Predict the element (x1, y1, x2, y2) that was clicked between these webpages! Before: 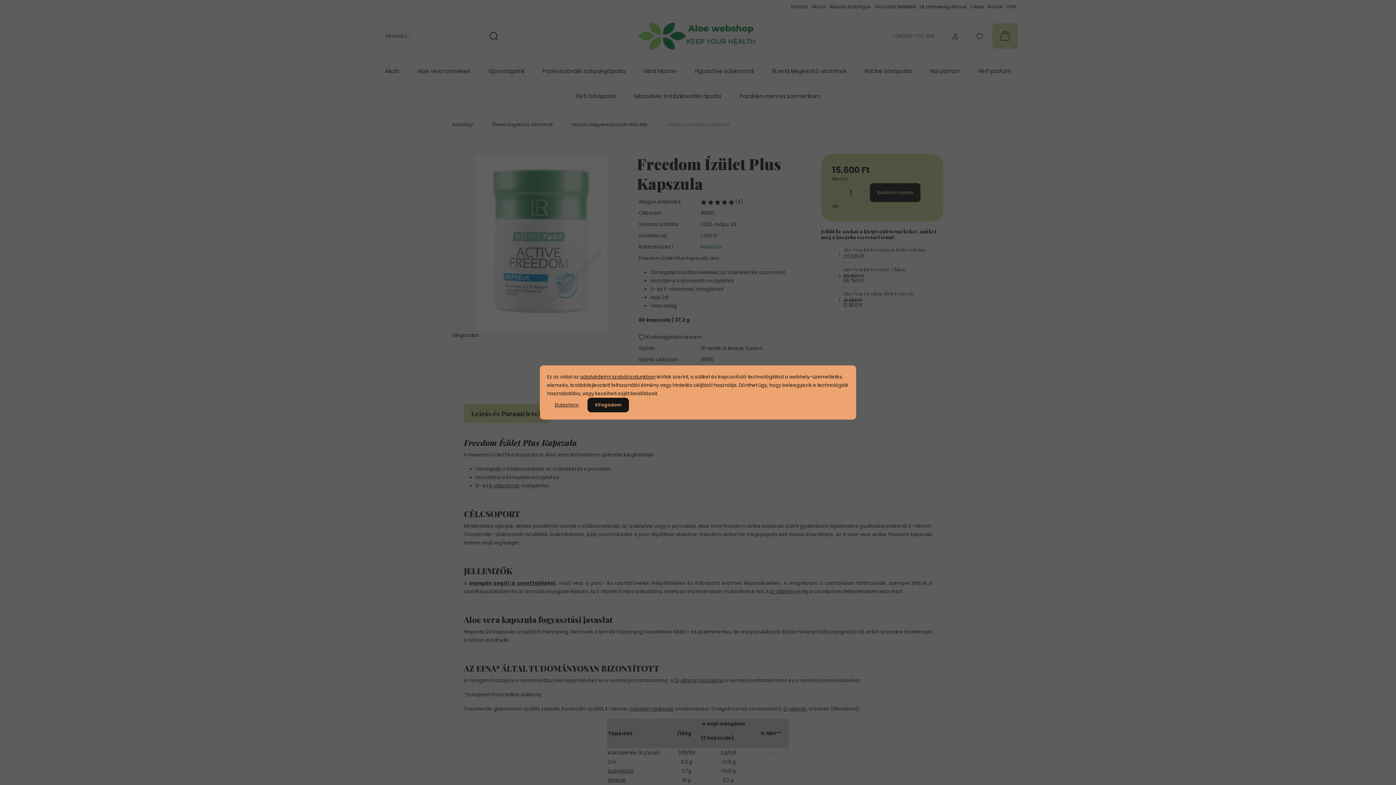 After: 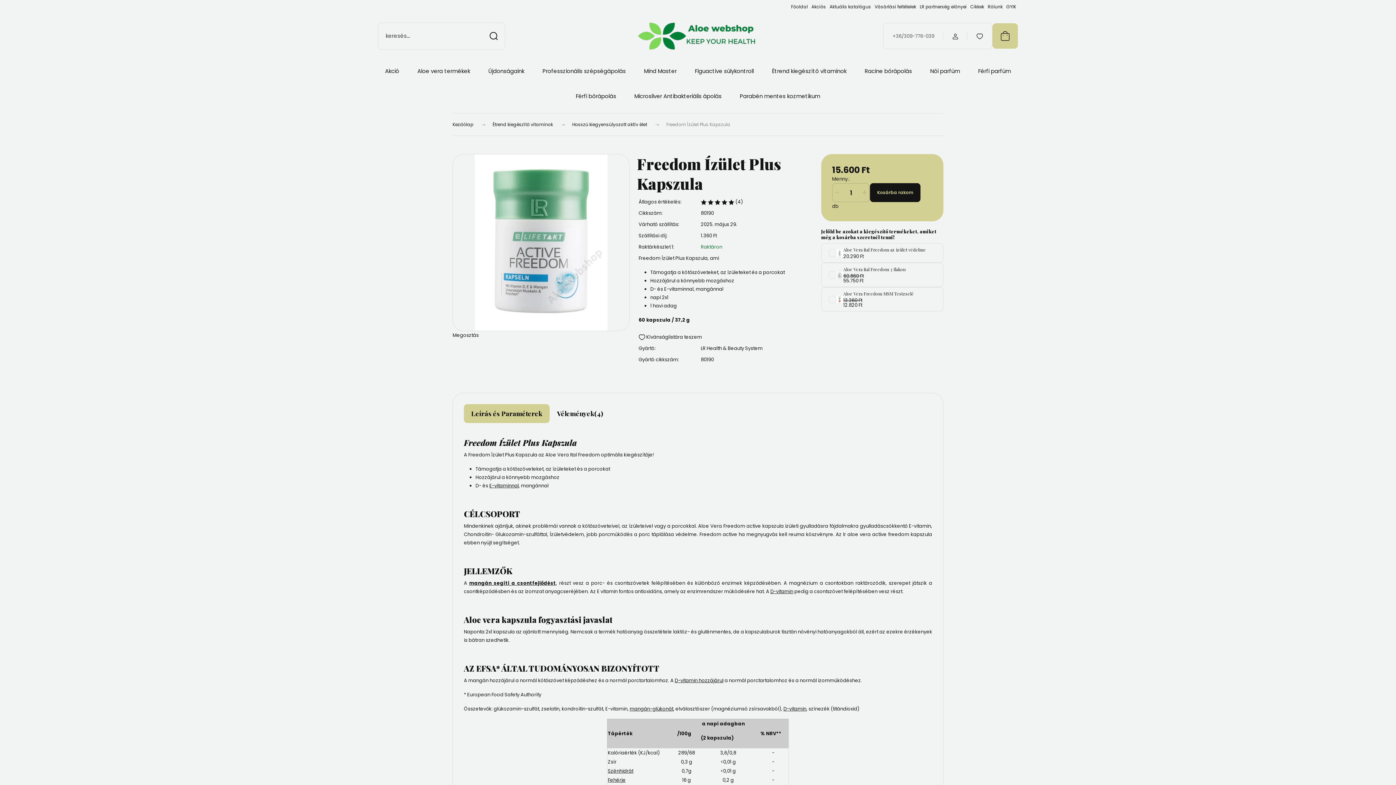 Action: label: Elfogadom bbox: (587, 397, 629, 412)